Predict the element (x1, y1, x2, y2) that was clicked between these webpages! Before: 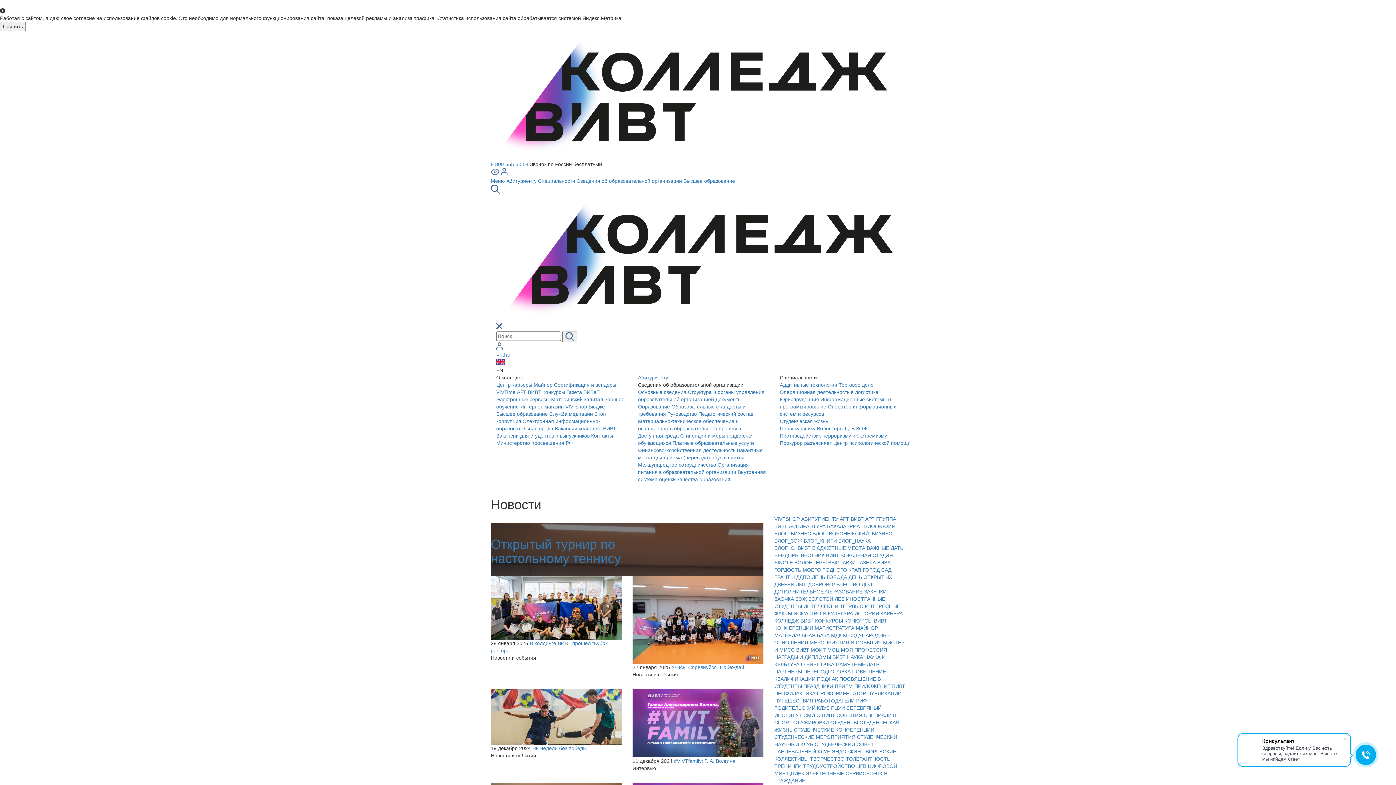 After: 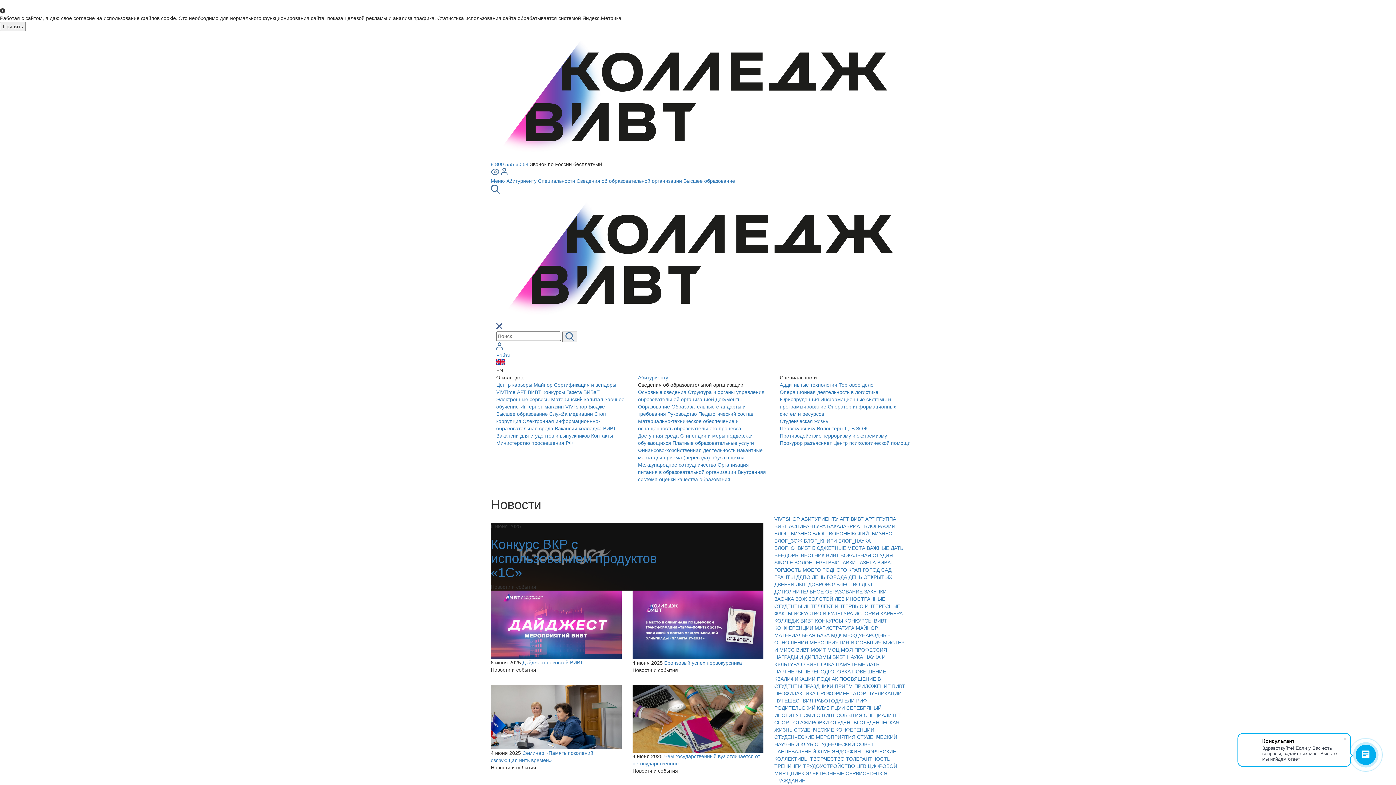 Action: label: БЛОГ_КНИГИ  bbox: (804, 538, 838, 543)